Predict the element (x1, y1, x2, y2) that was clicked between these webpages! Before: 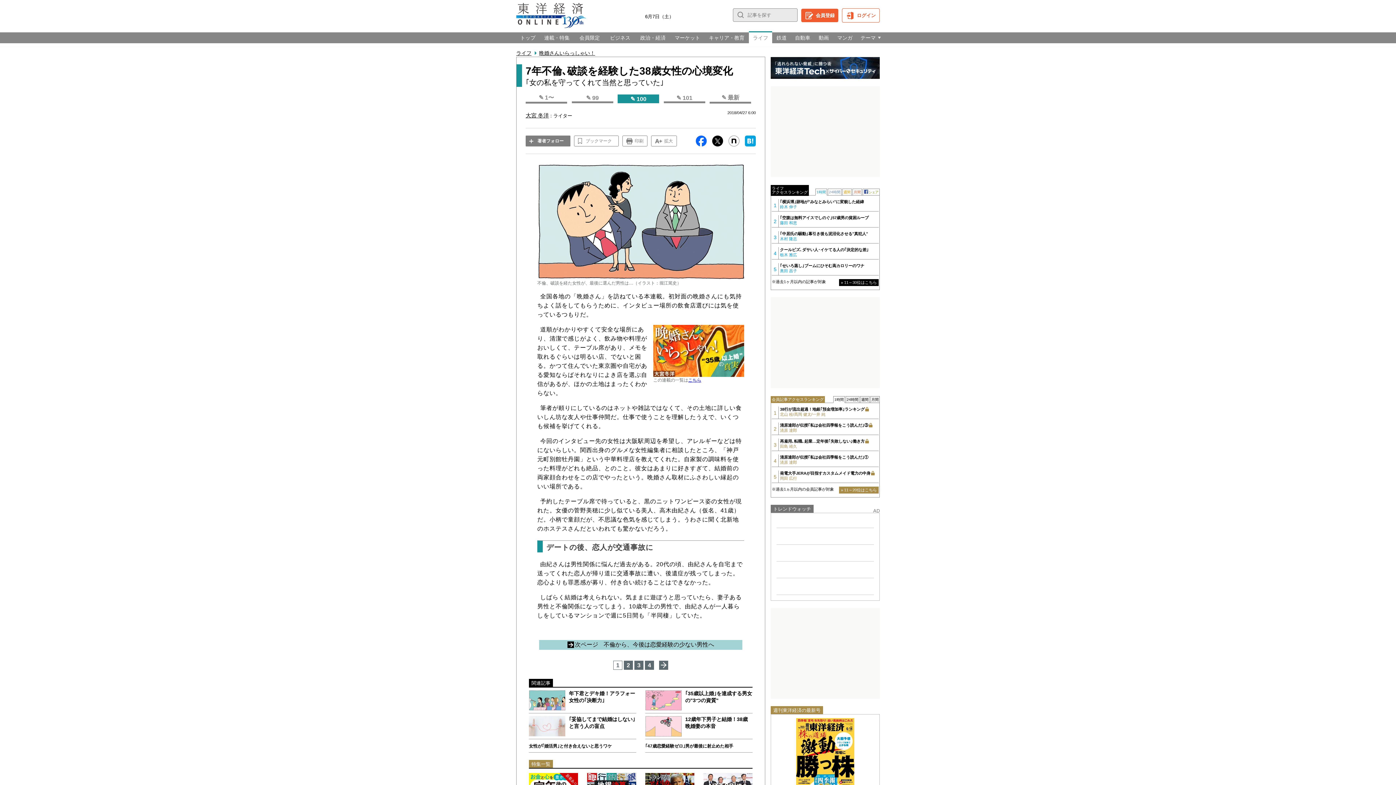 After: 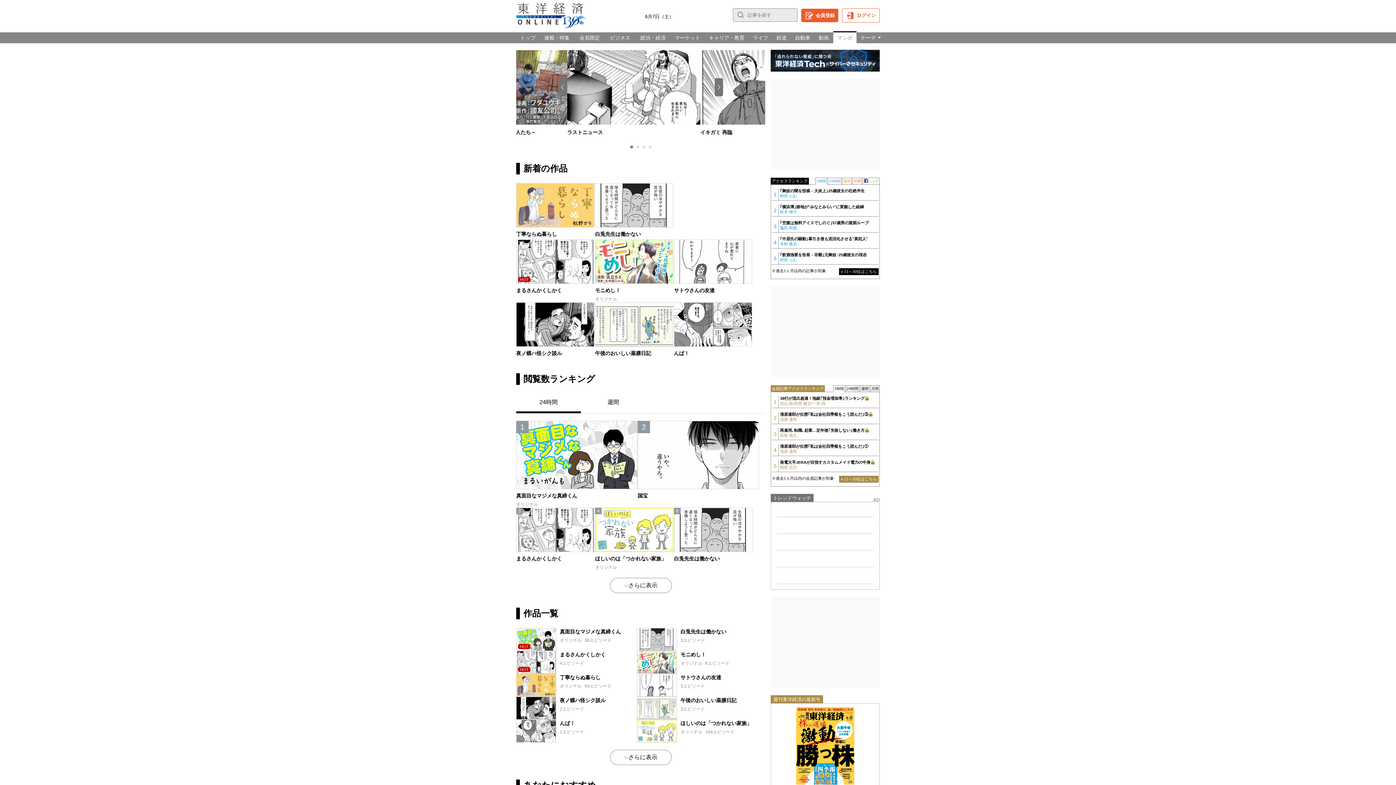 Action: label: マンガ bbox: (833, 32, 856, 43)